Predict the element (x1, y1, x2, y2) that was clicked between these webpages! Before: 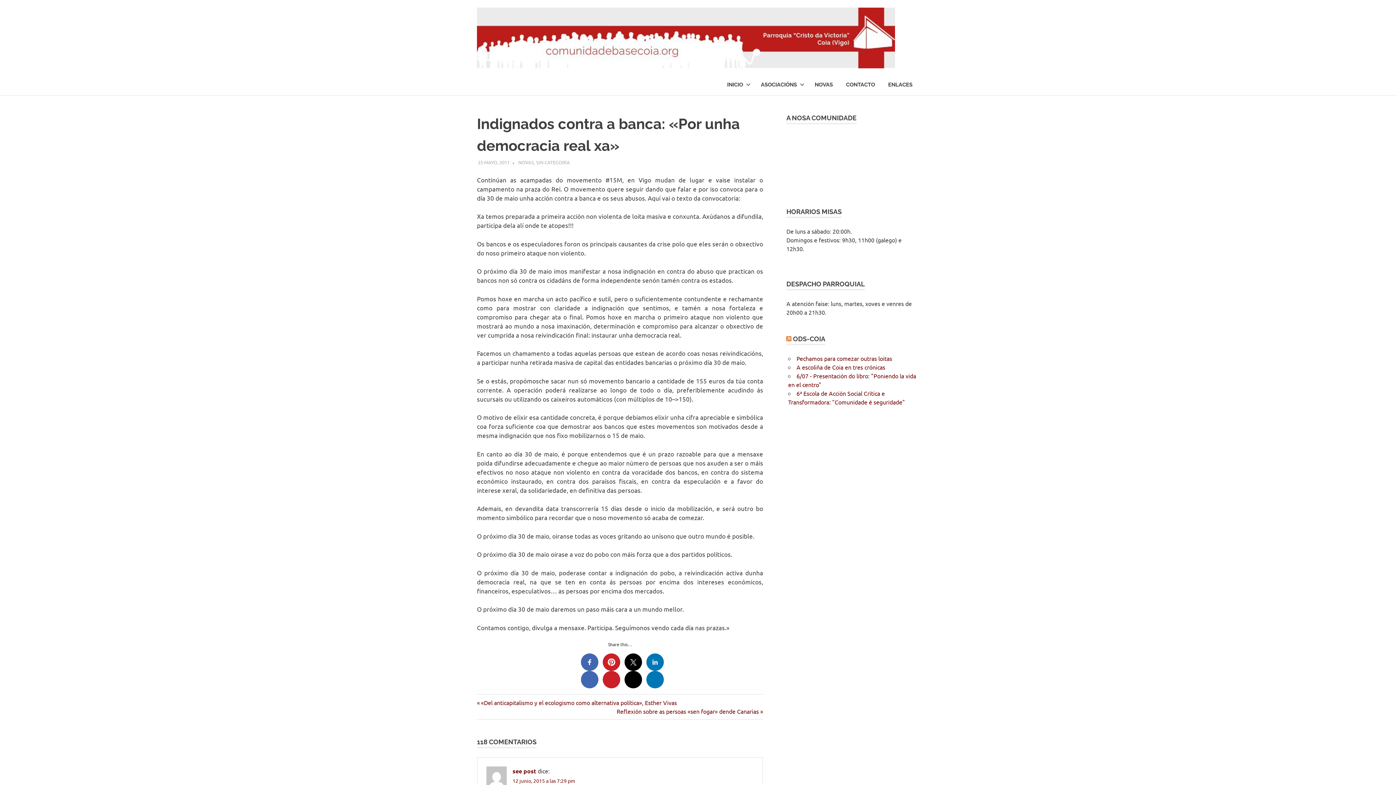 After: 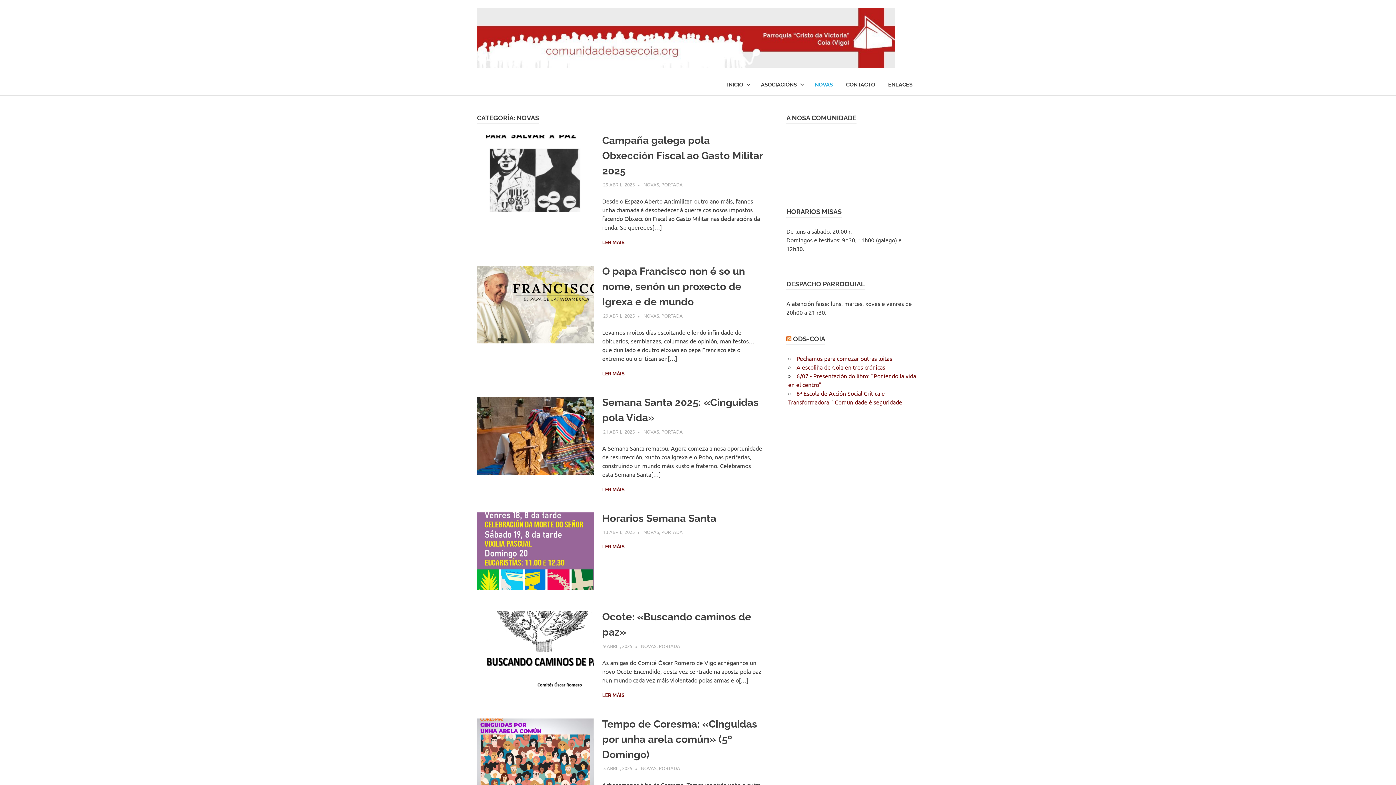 Action: label: NOVAS bbox: (518, 159, 534, 165)